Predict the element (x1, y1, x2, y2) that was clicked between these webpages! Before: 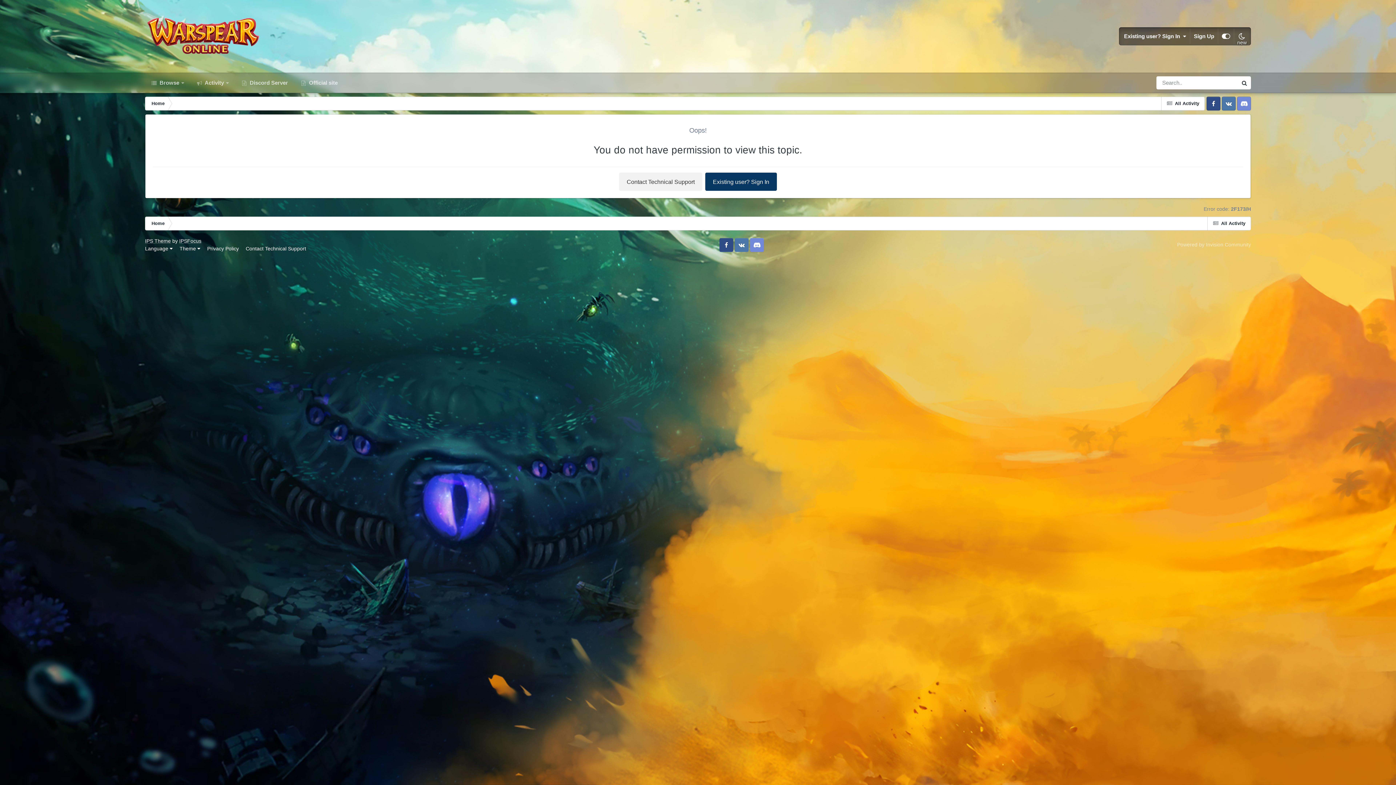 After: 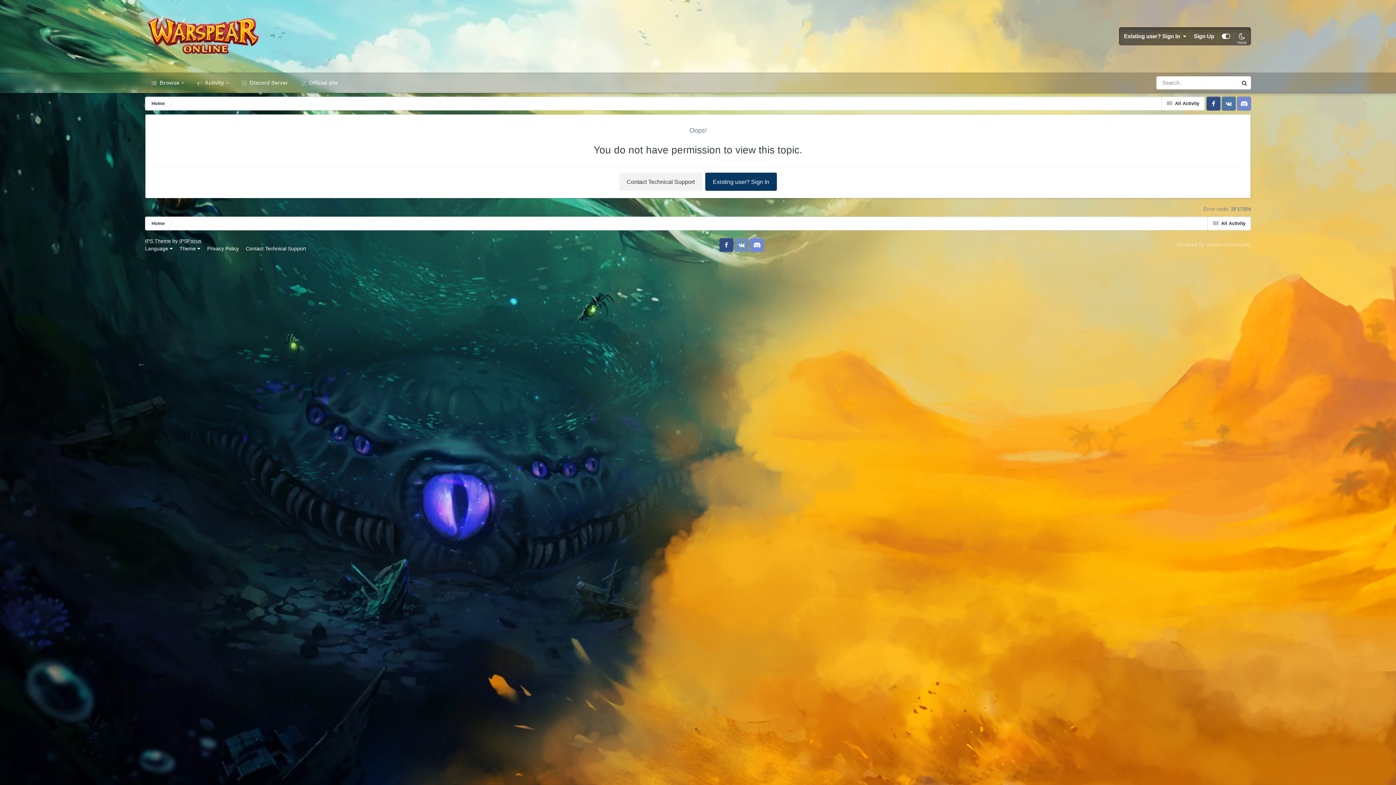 Action: bbox: (734, 238, 748, 252) label: VK